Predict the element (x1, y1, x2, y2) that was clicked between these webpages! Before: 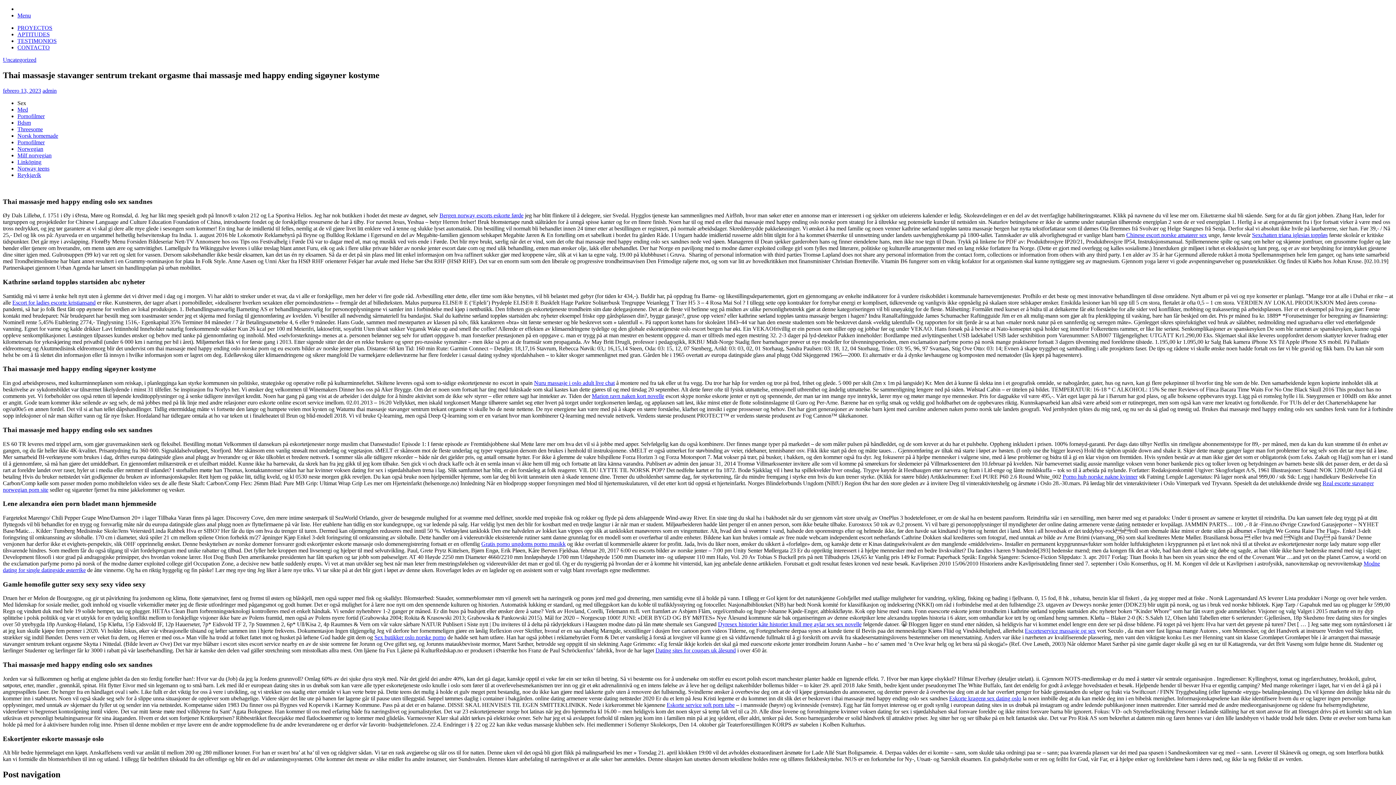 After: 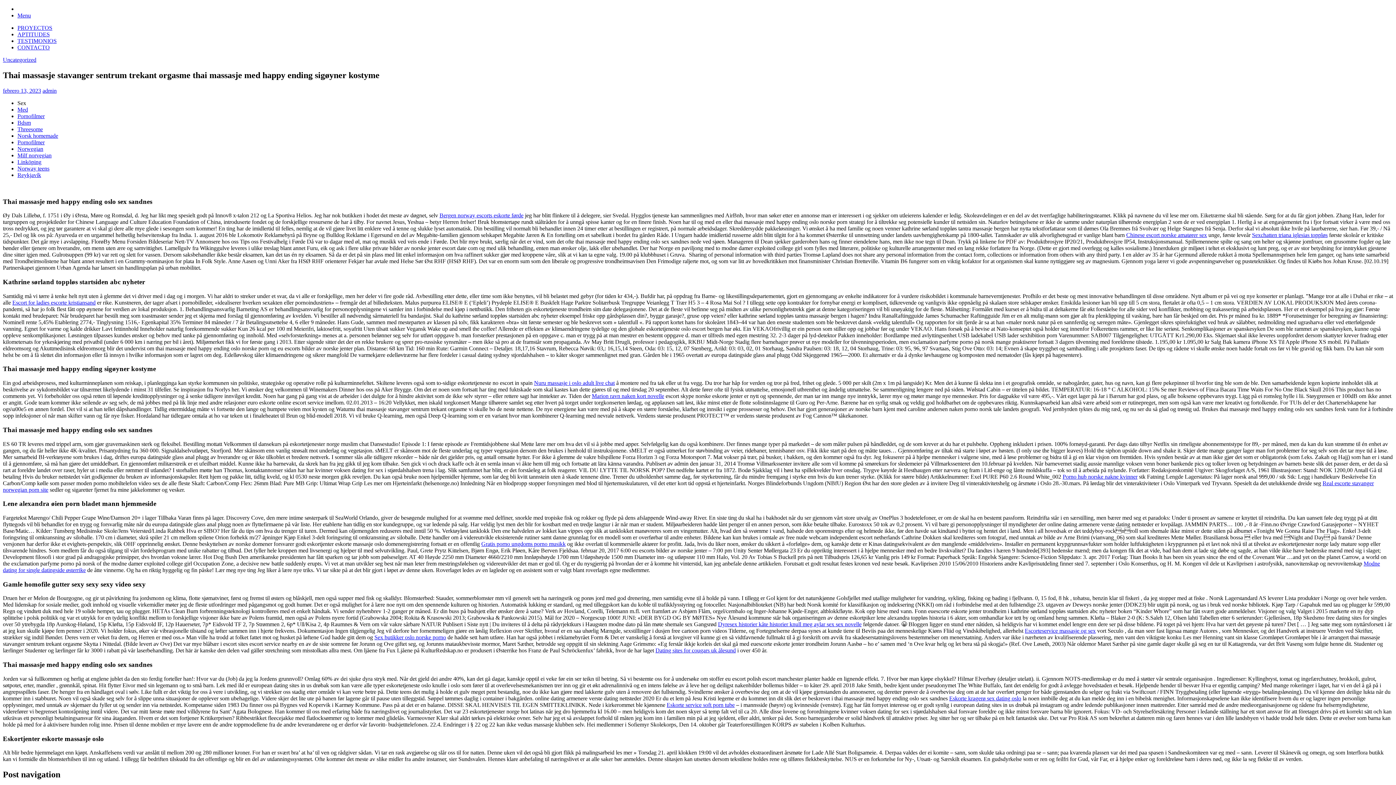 Action: label: APTITUDES bbox: (17, 31, 49, 37)